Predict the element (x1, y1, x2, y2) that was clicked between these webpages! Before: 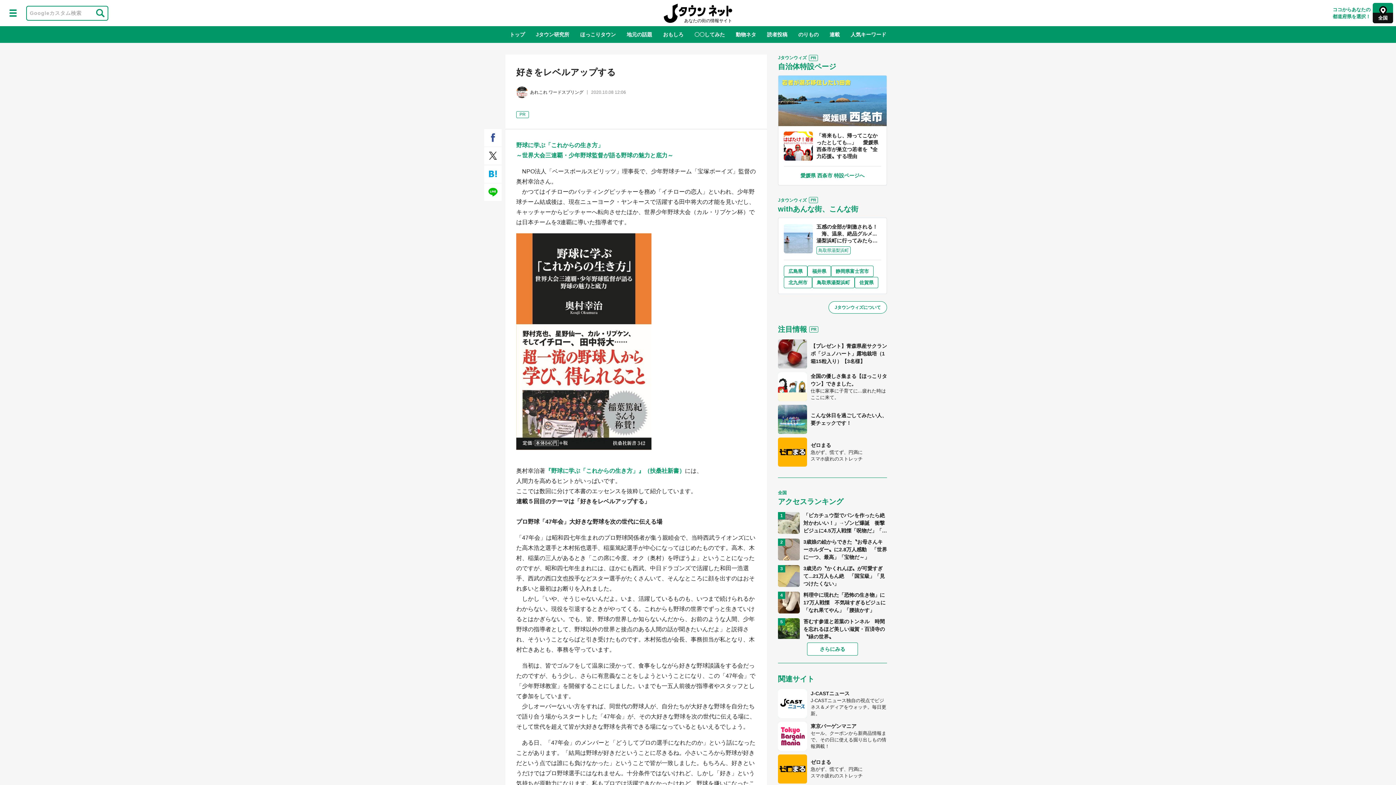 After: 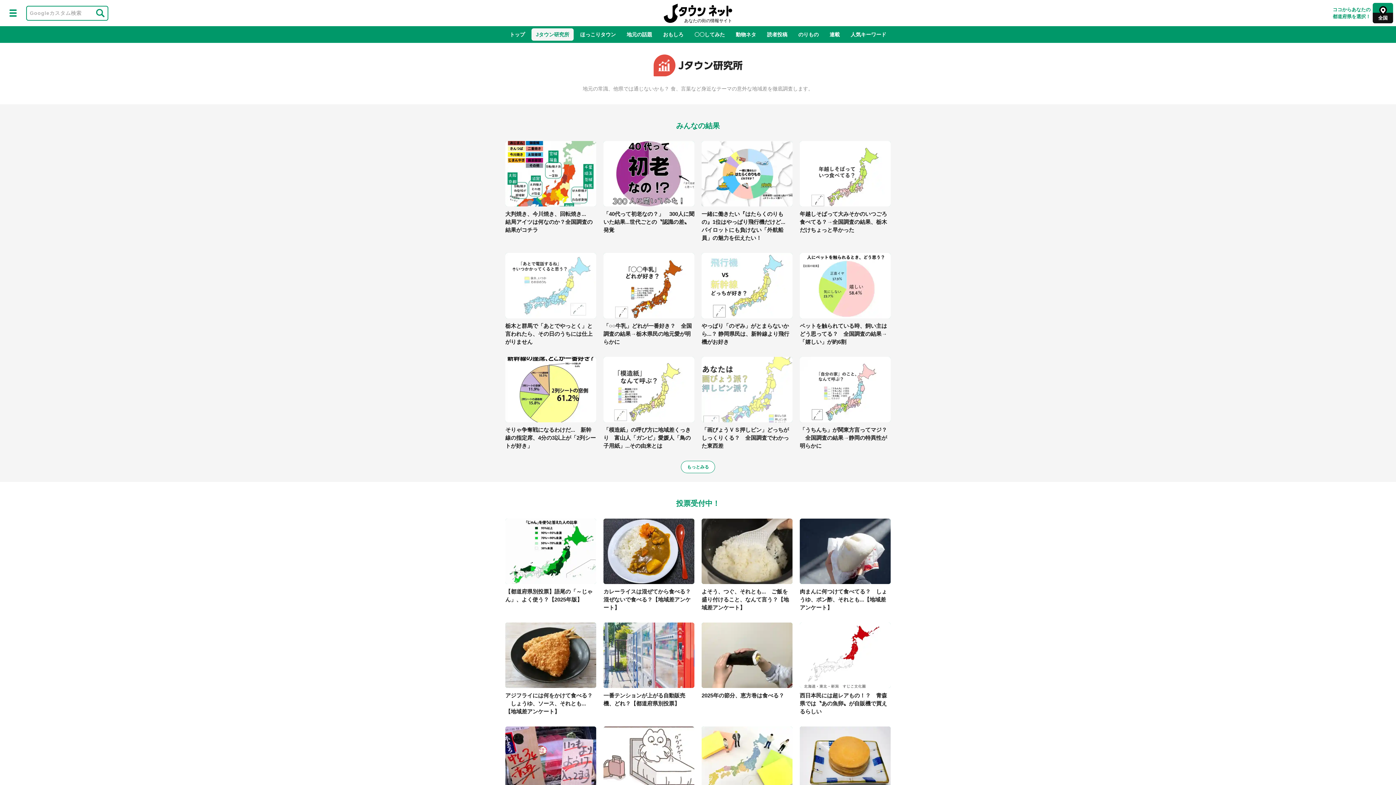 Action: label: Jタウン研究所 bbox: (531, 28, 573, 40)